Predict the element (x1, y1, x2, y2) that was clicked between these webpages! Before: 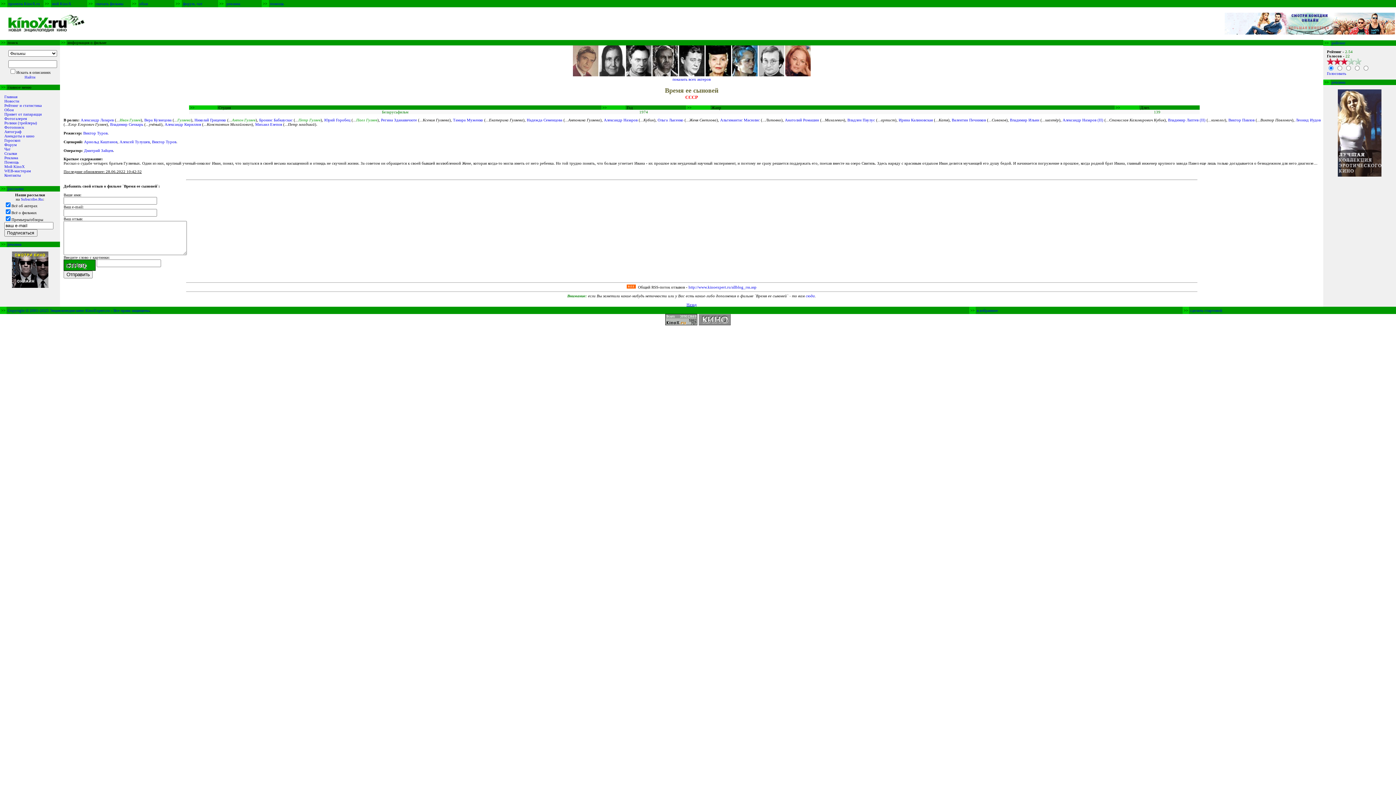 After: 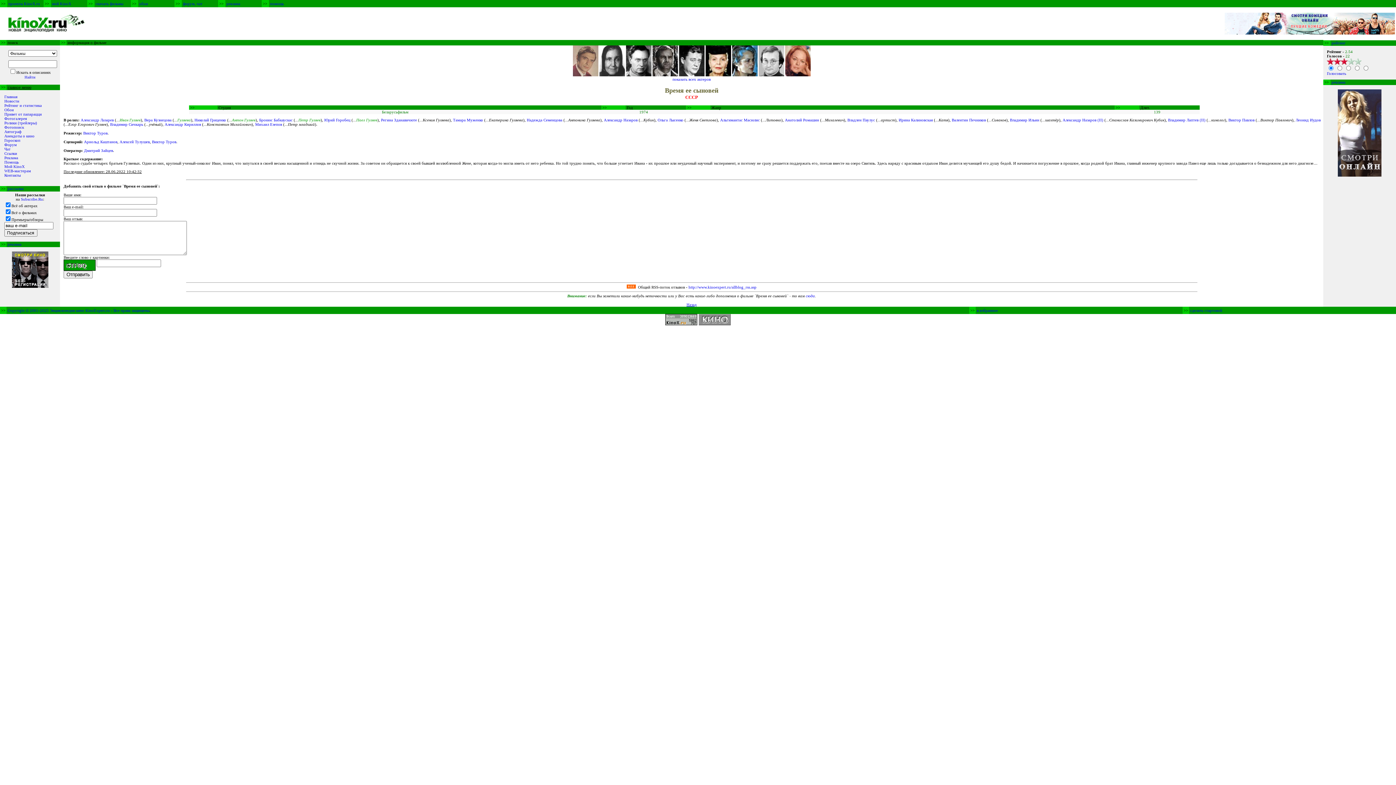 Action: bbox: (7, 85, 31, 89) label: главное меню